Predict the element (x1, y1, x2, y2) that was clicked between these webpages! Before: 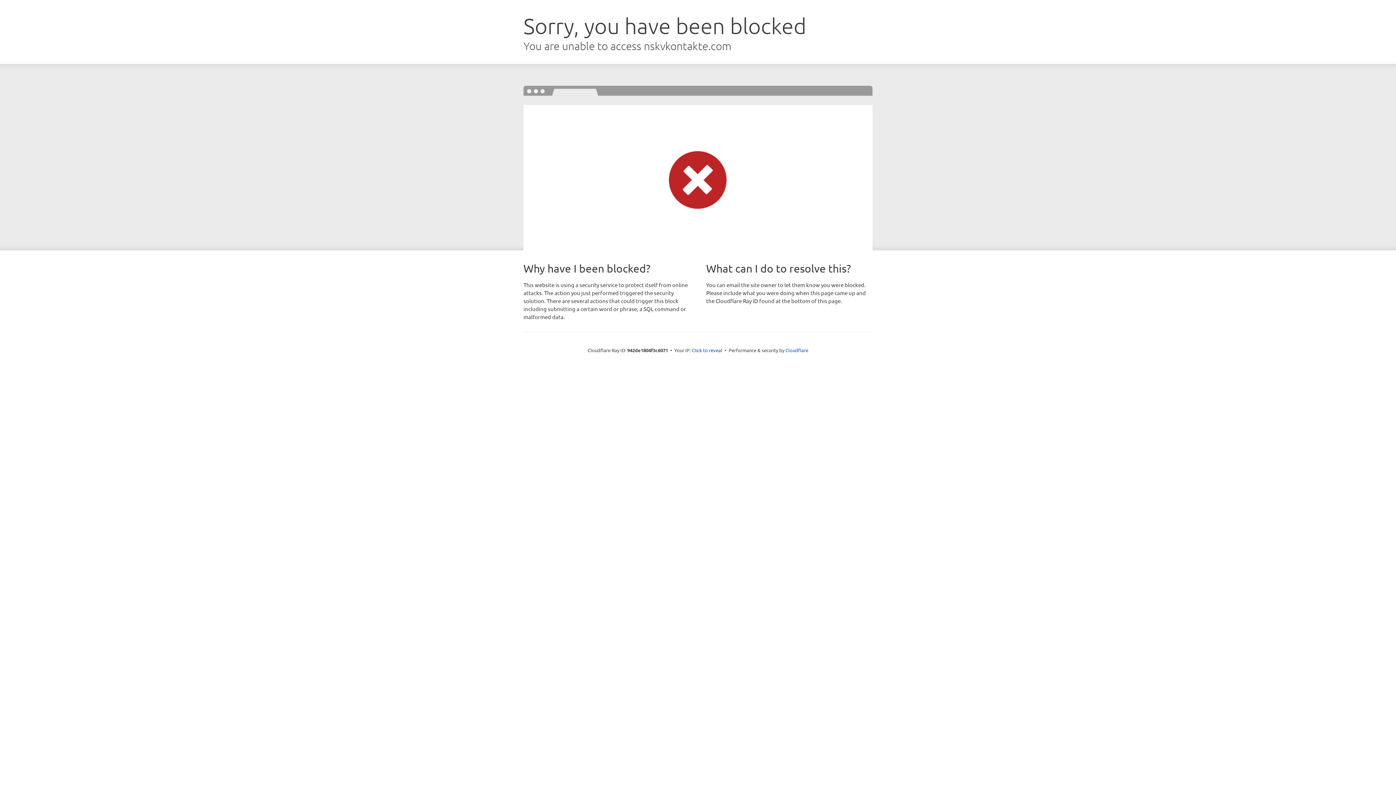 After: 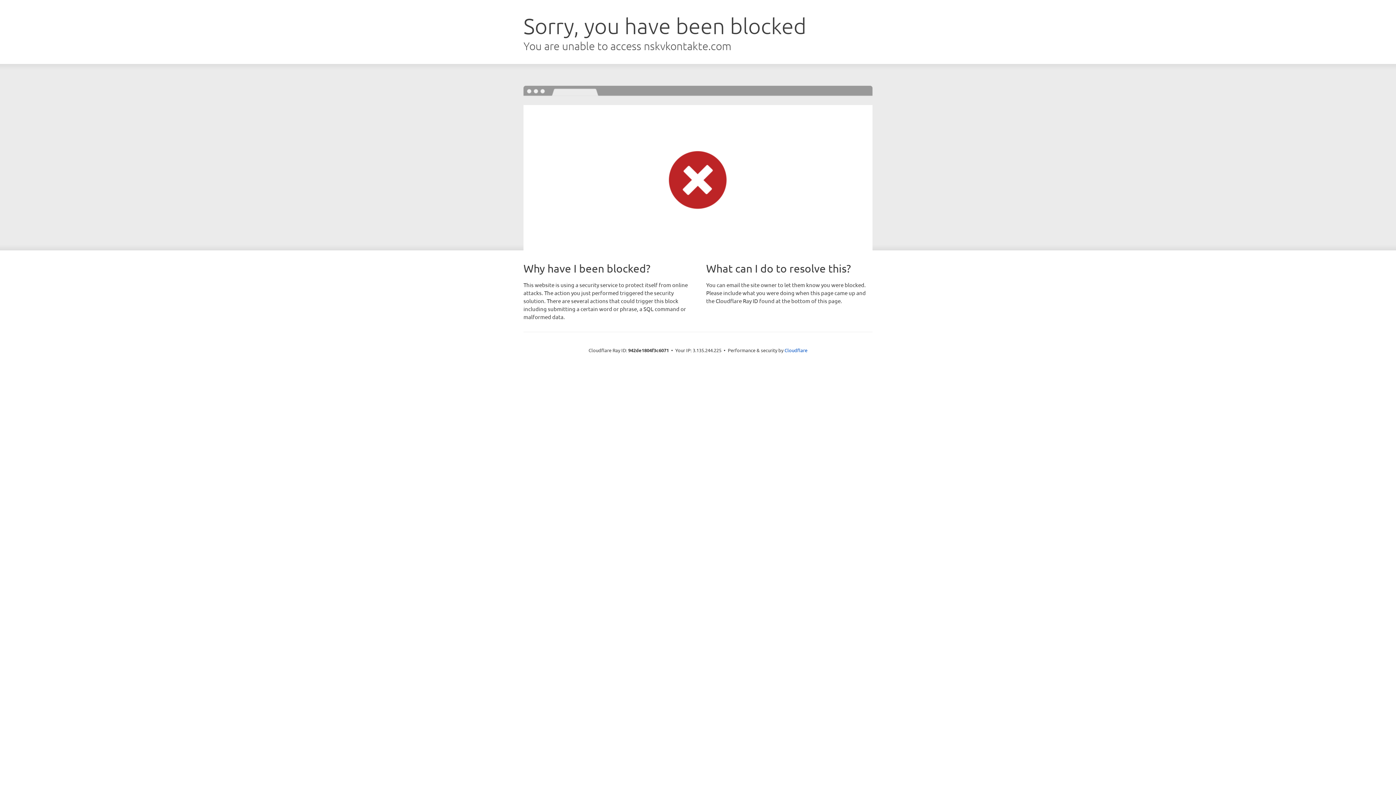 Action: bbox: (692, 346, 722, 353) label: Click to reveal